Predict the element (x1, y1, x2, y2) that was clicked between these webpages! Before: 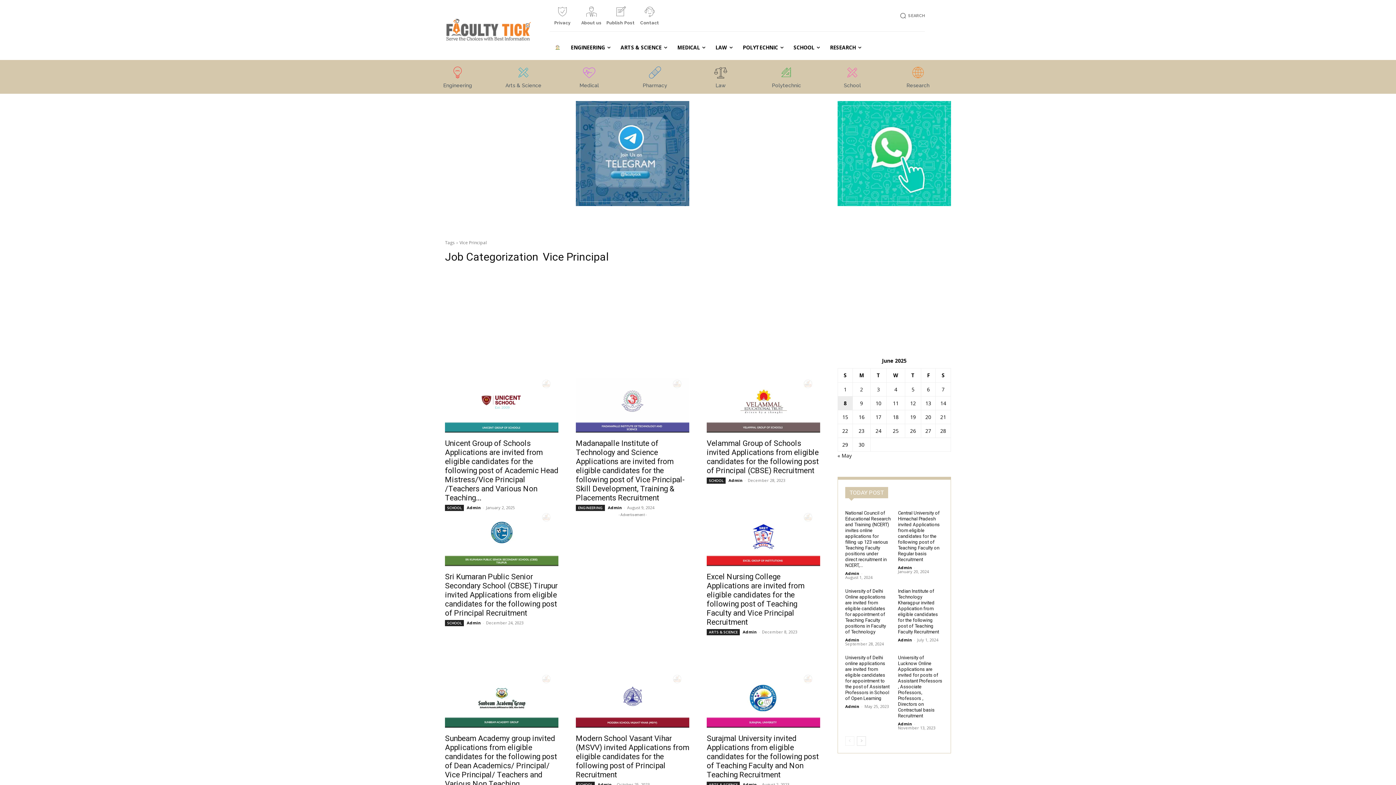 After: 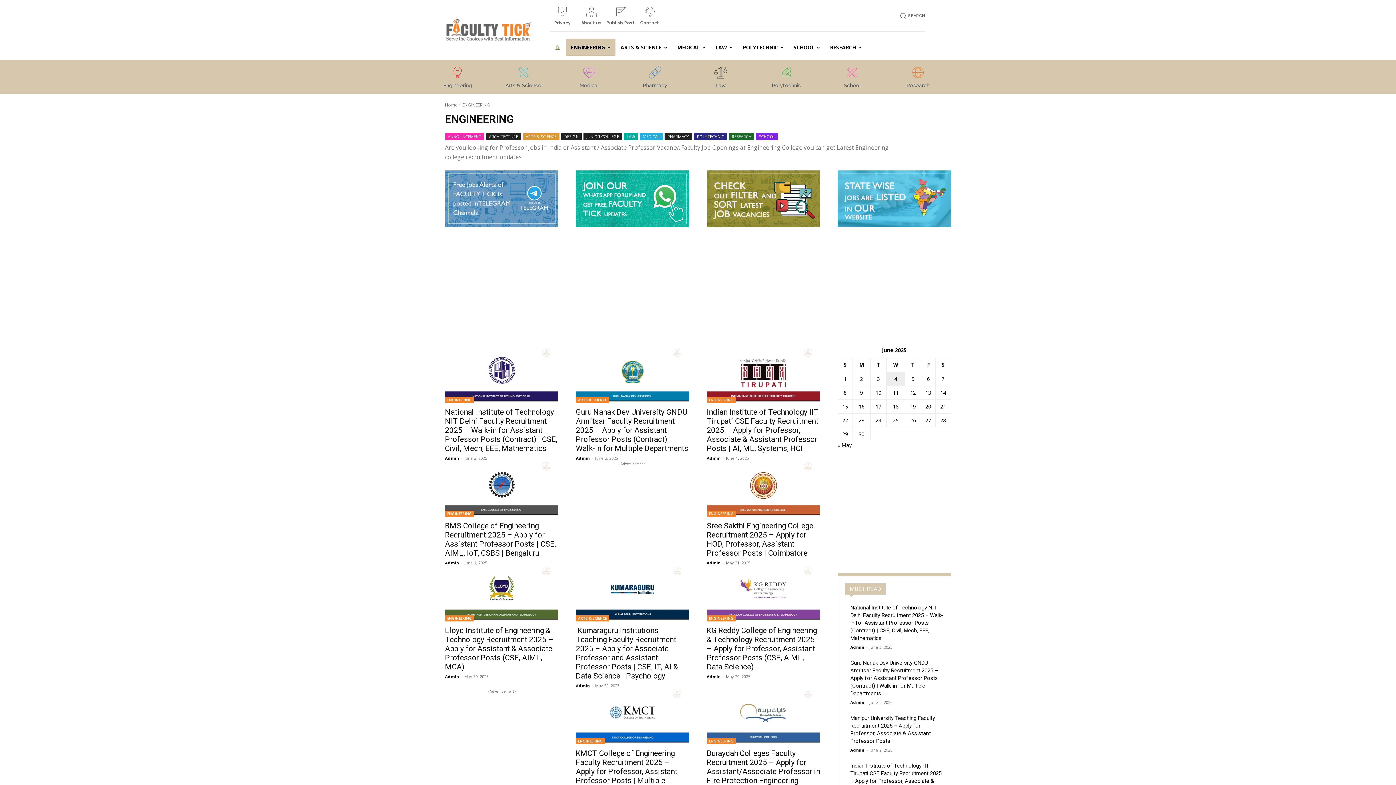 Action: label: ENGINEERING bbox: (565, 38, 615, 56)